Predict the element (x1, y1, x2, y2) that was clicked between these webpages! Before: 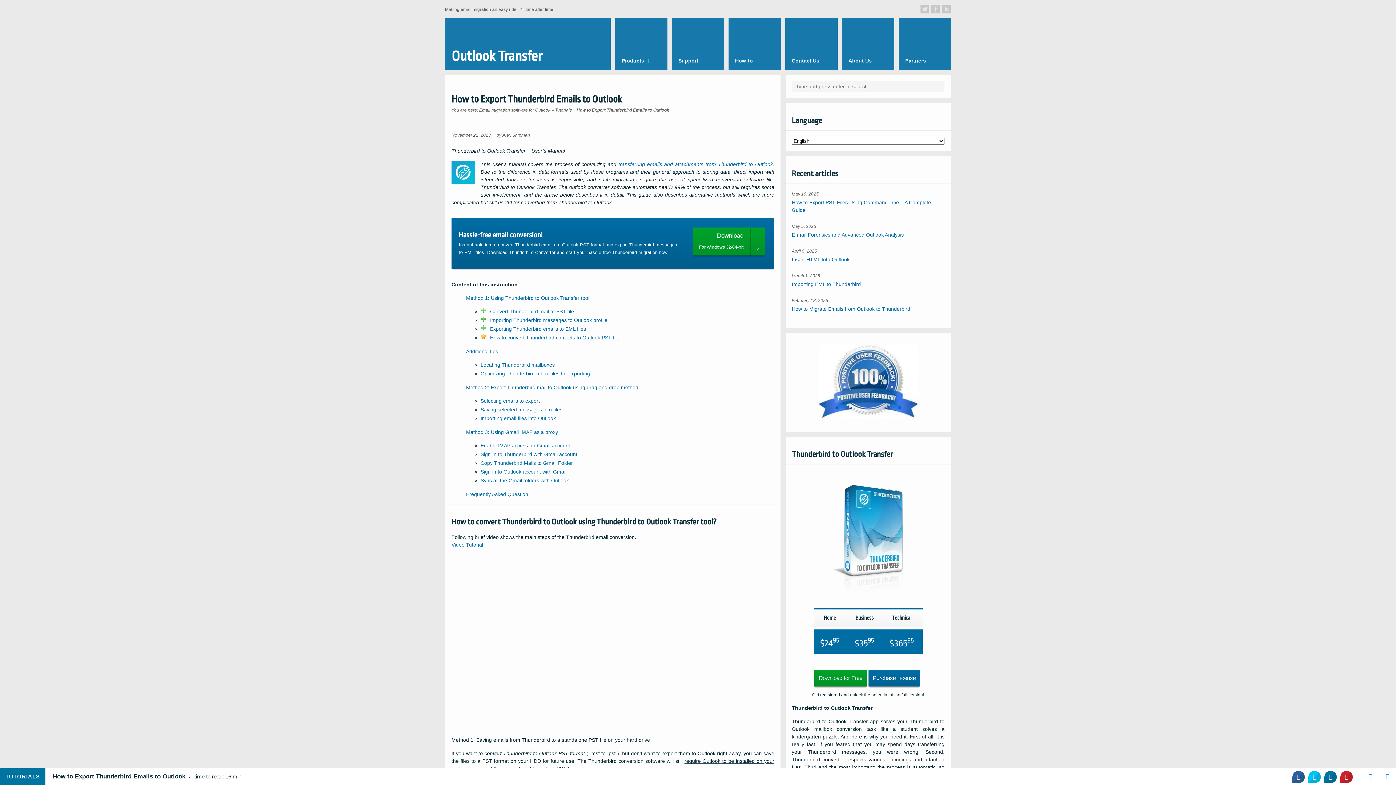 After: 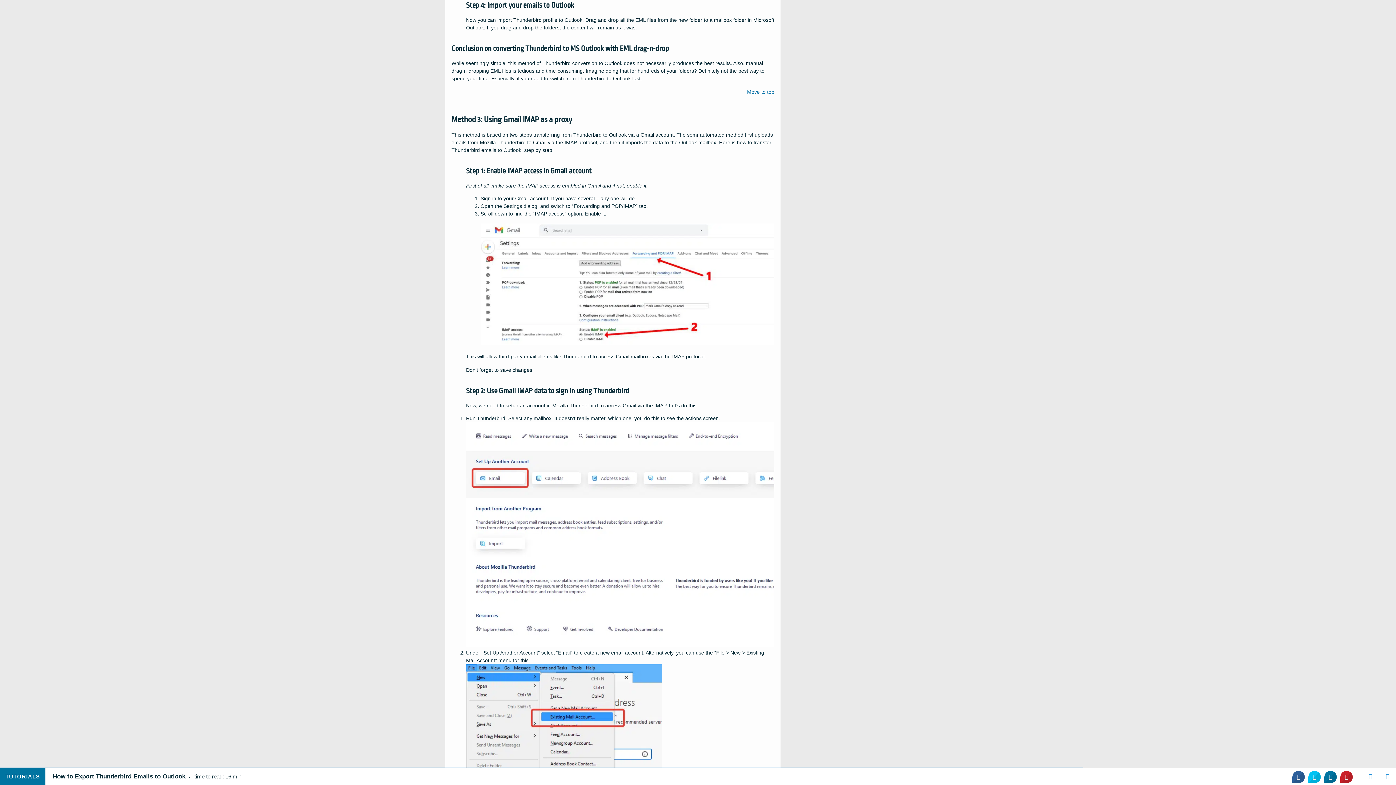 Action: label: Importing email files into Outlook bbox: (480, 415, 556, 421)